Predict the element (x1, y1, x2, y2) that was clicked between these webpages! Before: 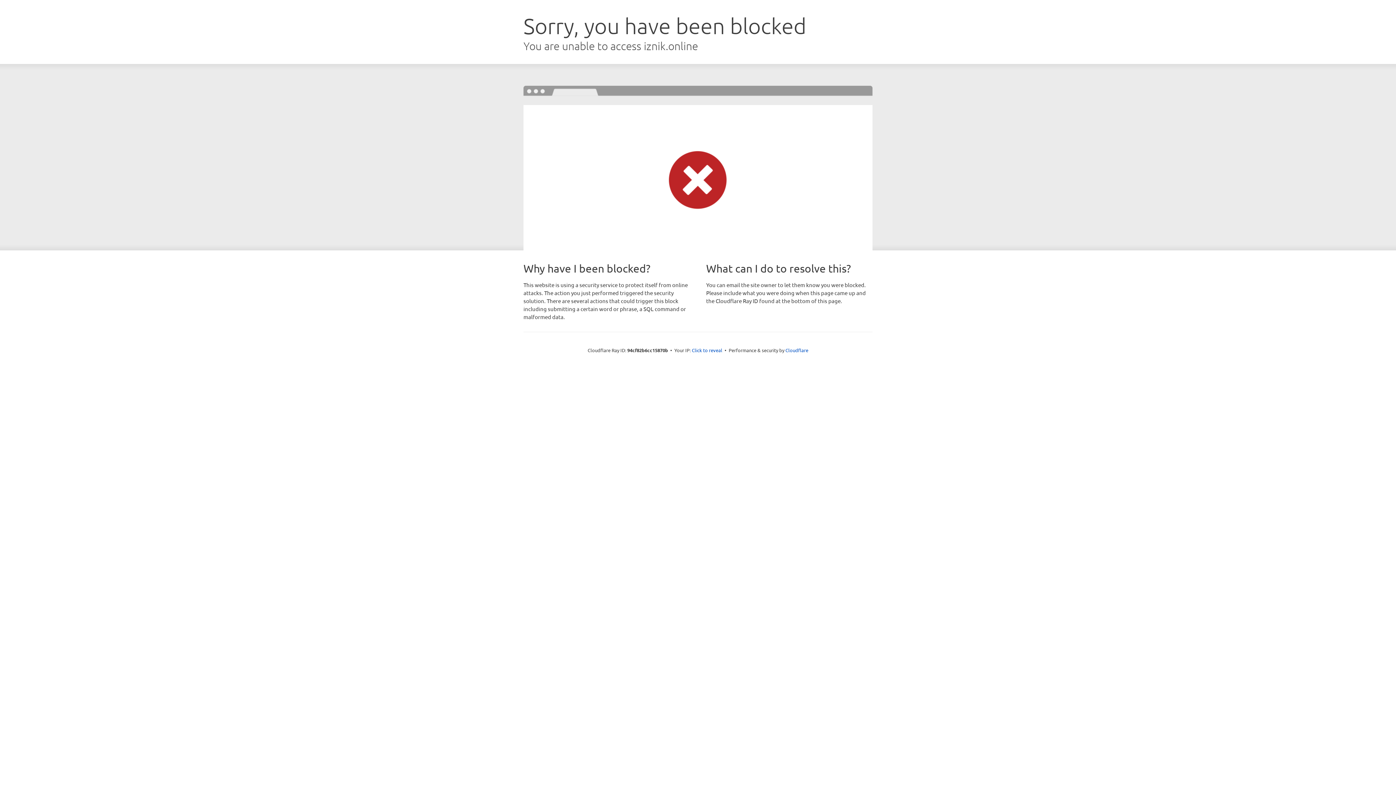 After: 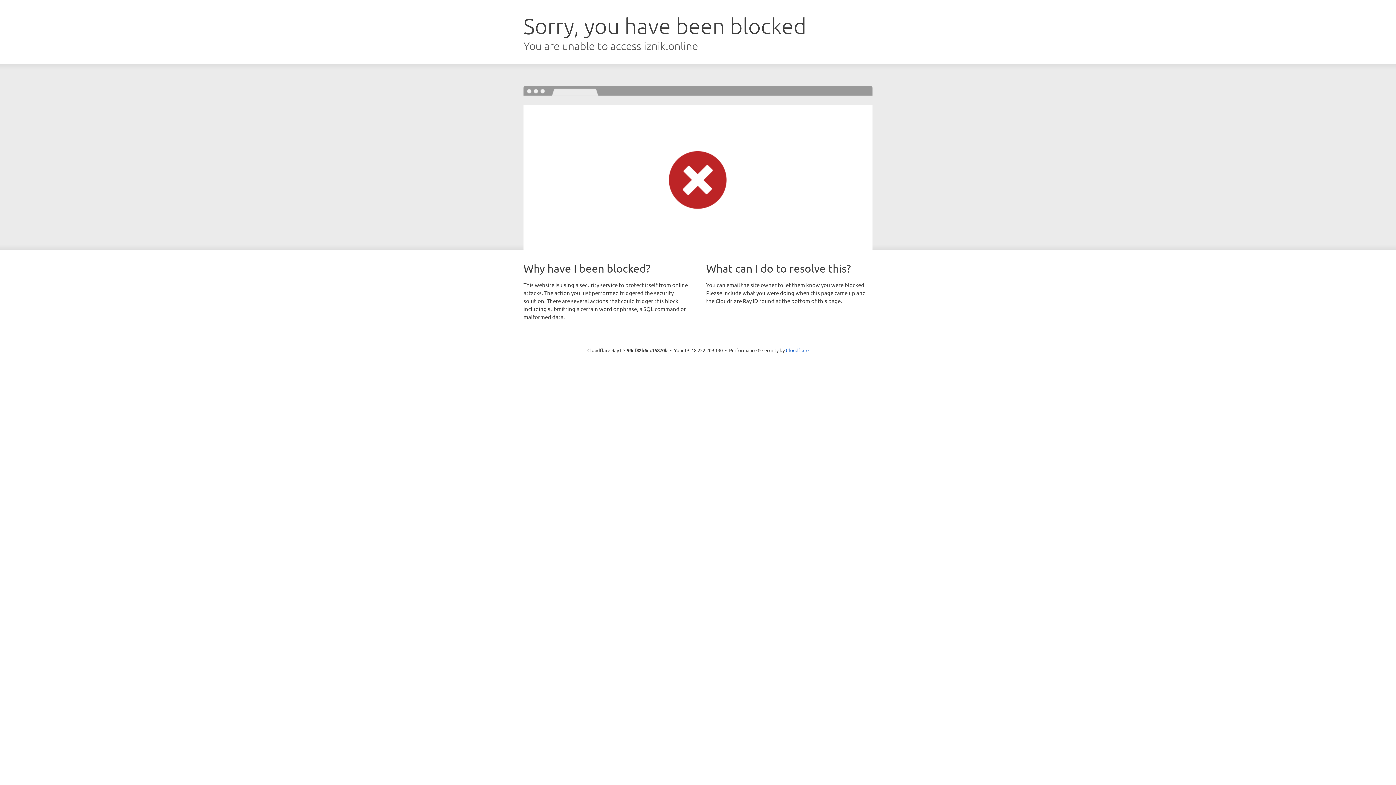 Action: label: Click to reveal bbox: (692, 346, 722, 353)